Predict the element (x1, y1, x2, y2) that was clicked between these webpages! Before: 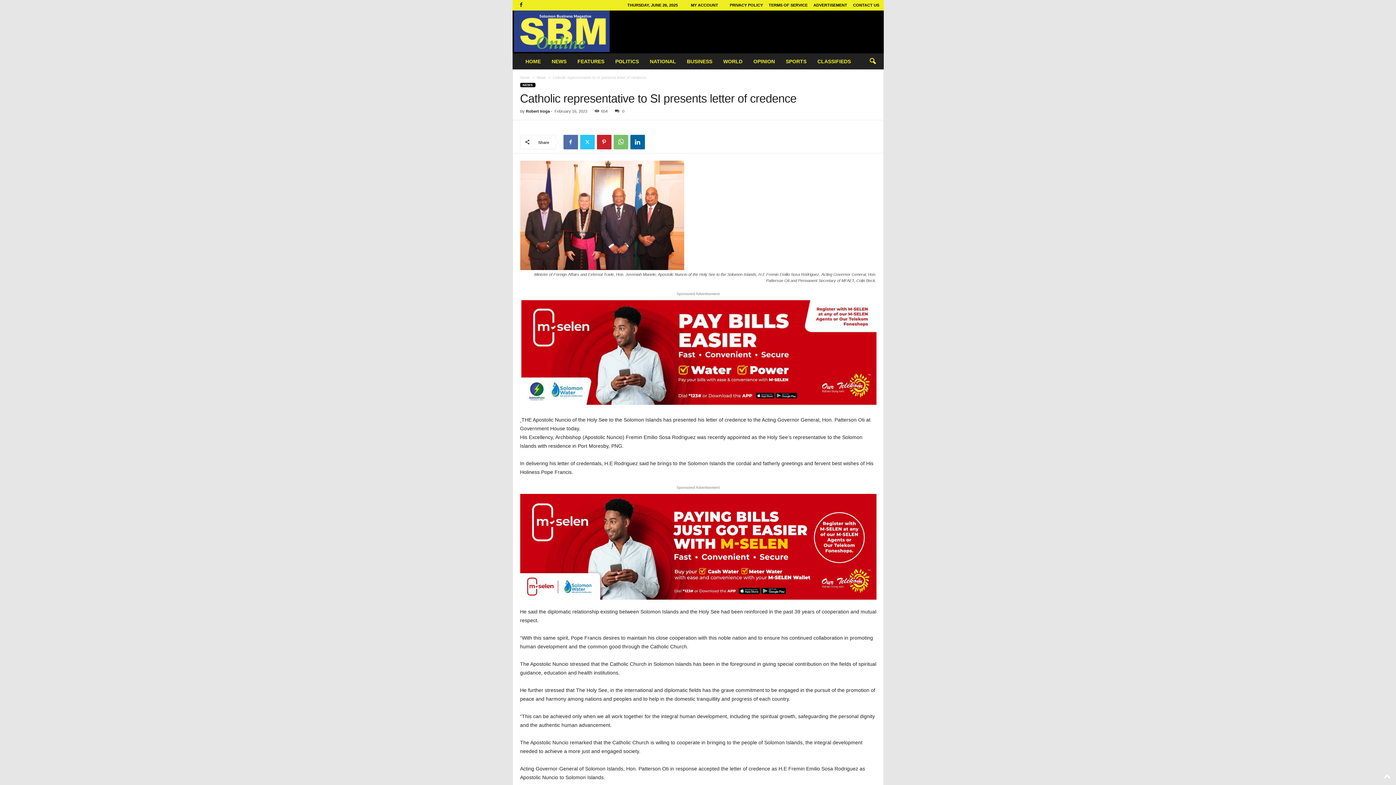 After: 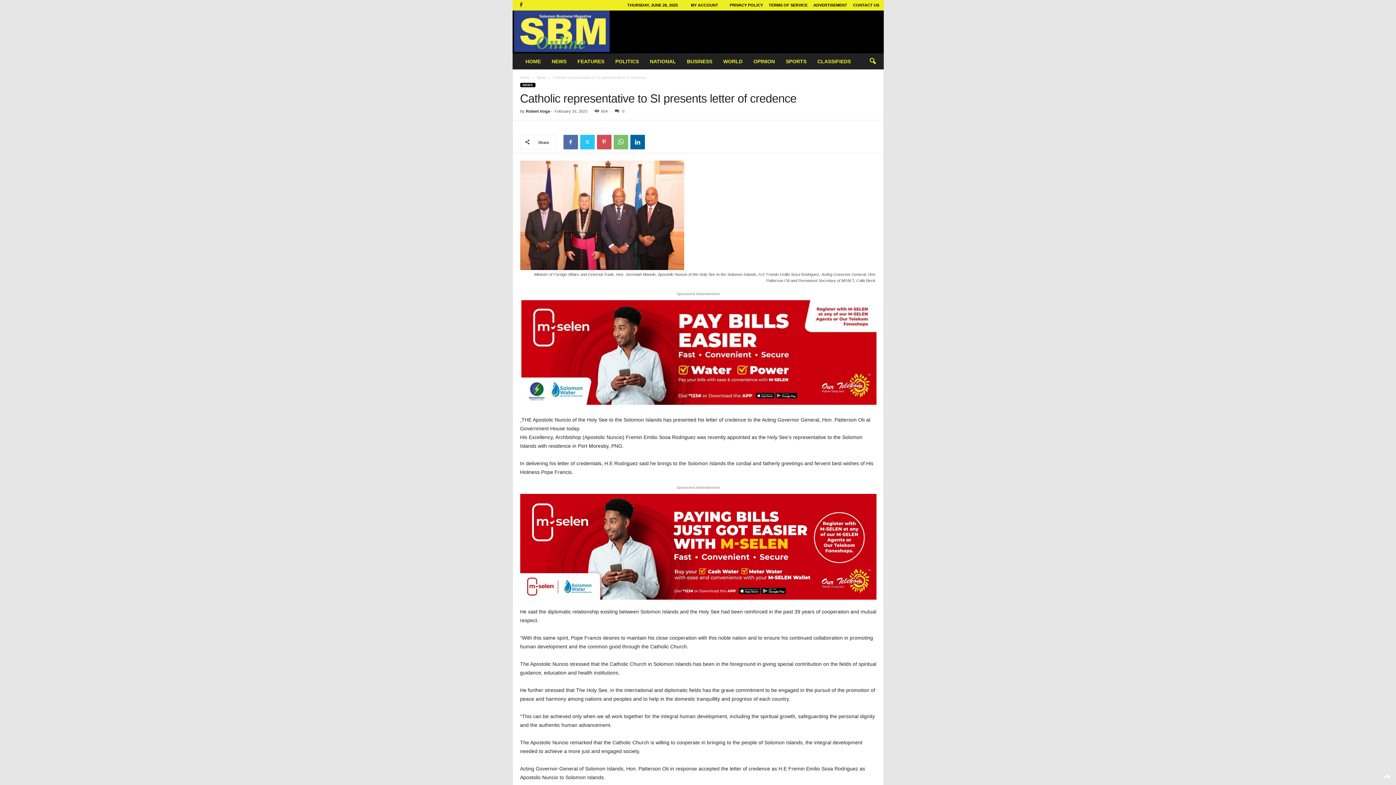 Action: bbox: (596, 134, 611, 149)